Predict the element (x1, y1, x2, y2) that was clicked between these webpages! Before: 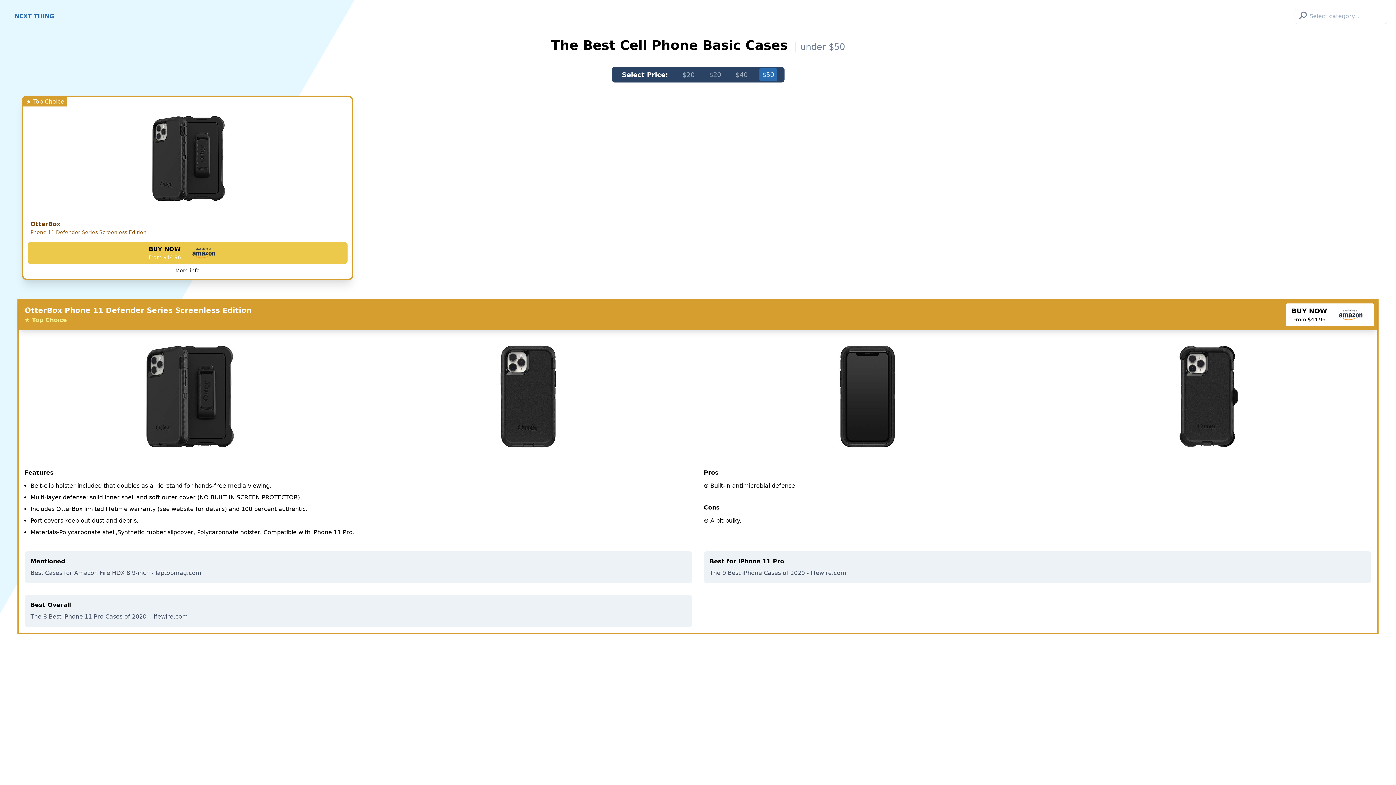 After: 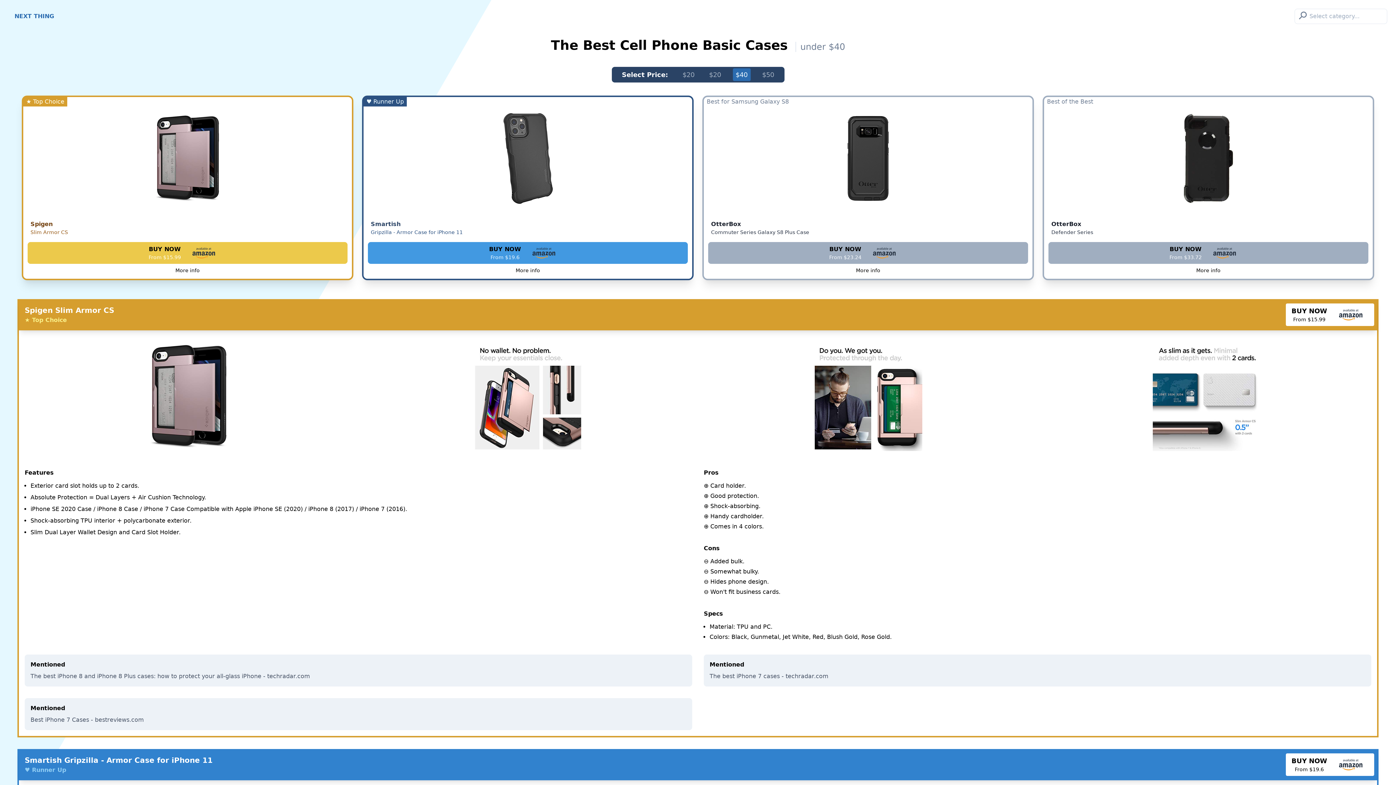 Action: label: $40 bbox: (732, 68, 750, 81)